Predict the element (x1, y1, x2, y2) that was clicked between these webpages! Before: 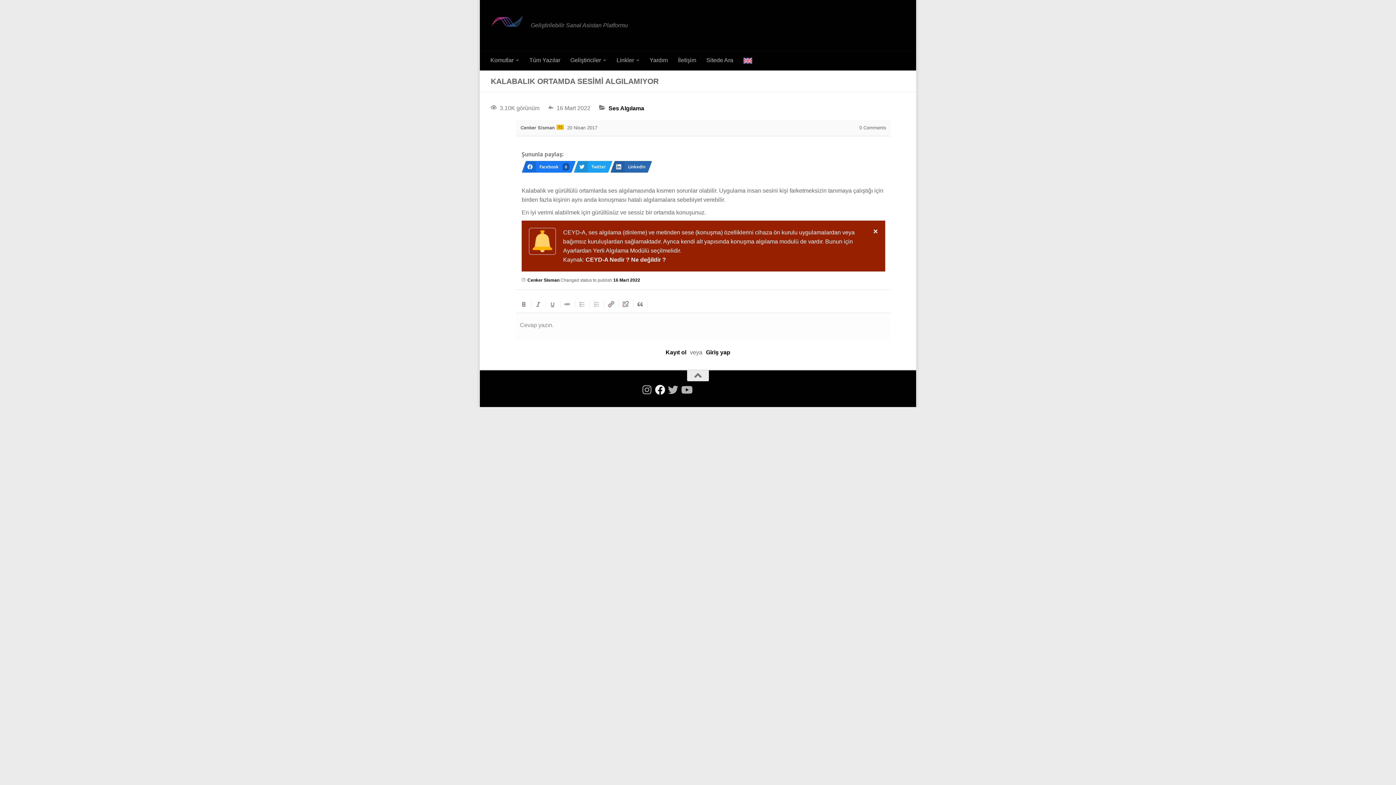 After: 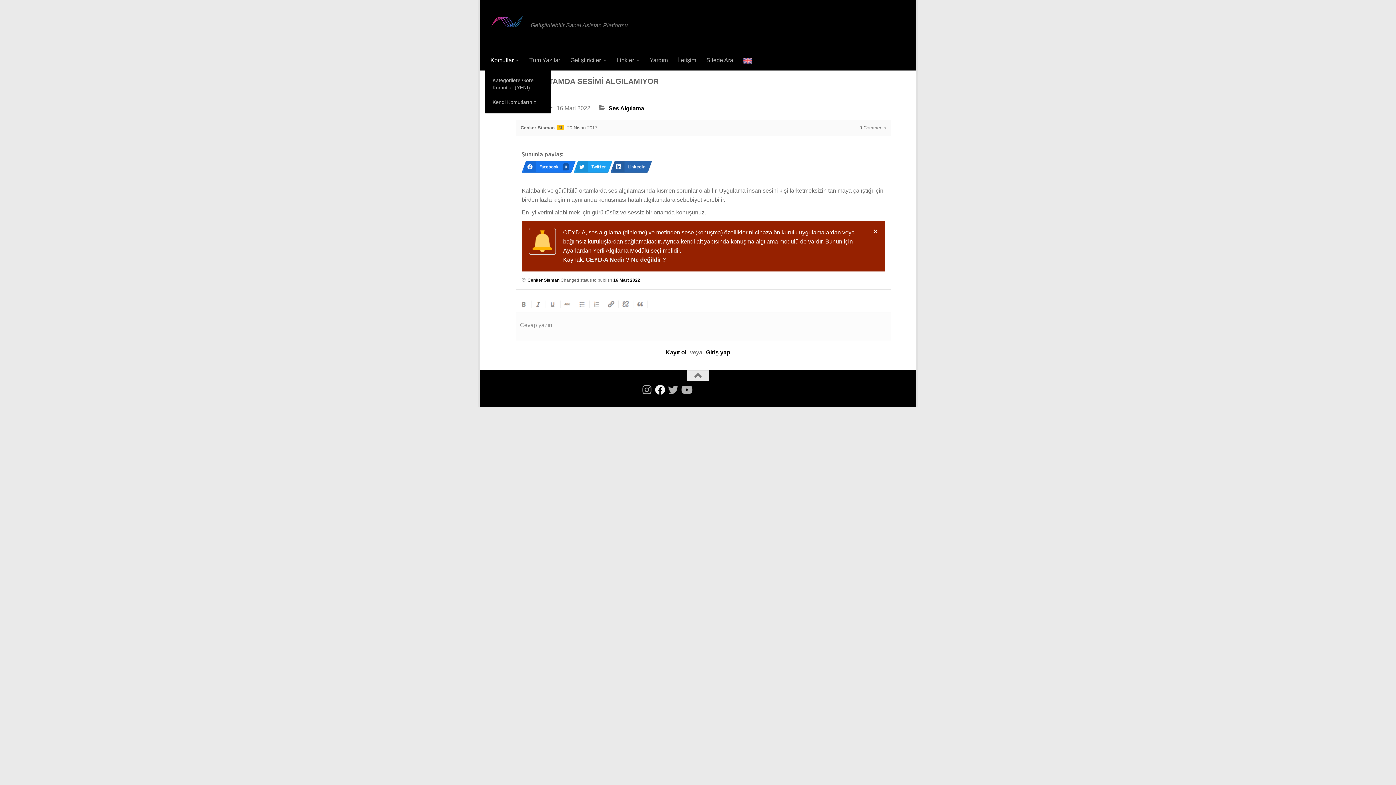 Action: label: Komutlar bbox: (485, 51, 524, 69)